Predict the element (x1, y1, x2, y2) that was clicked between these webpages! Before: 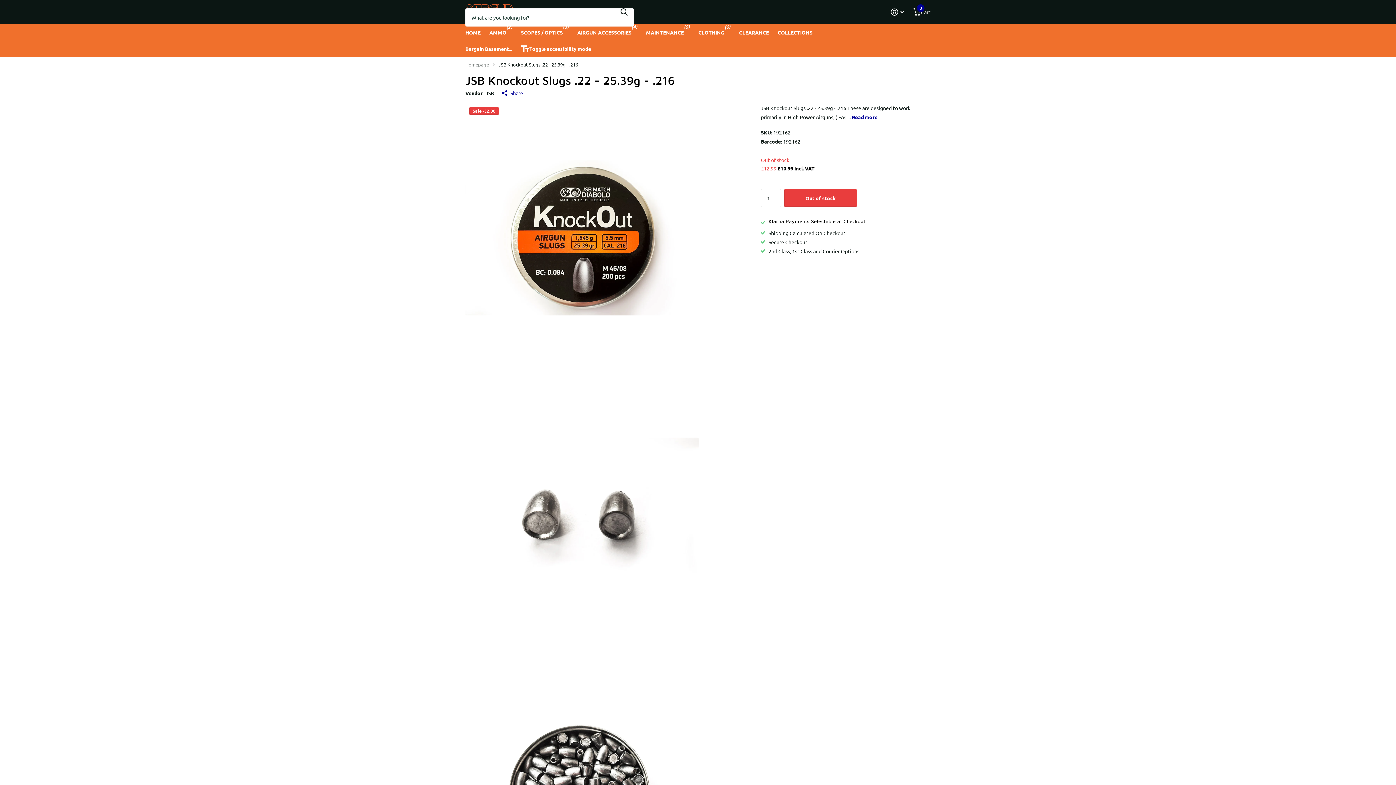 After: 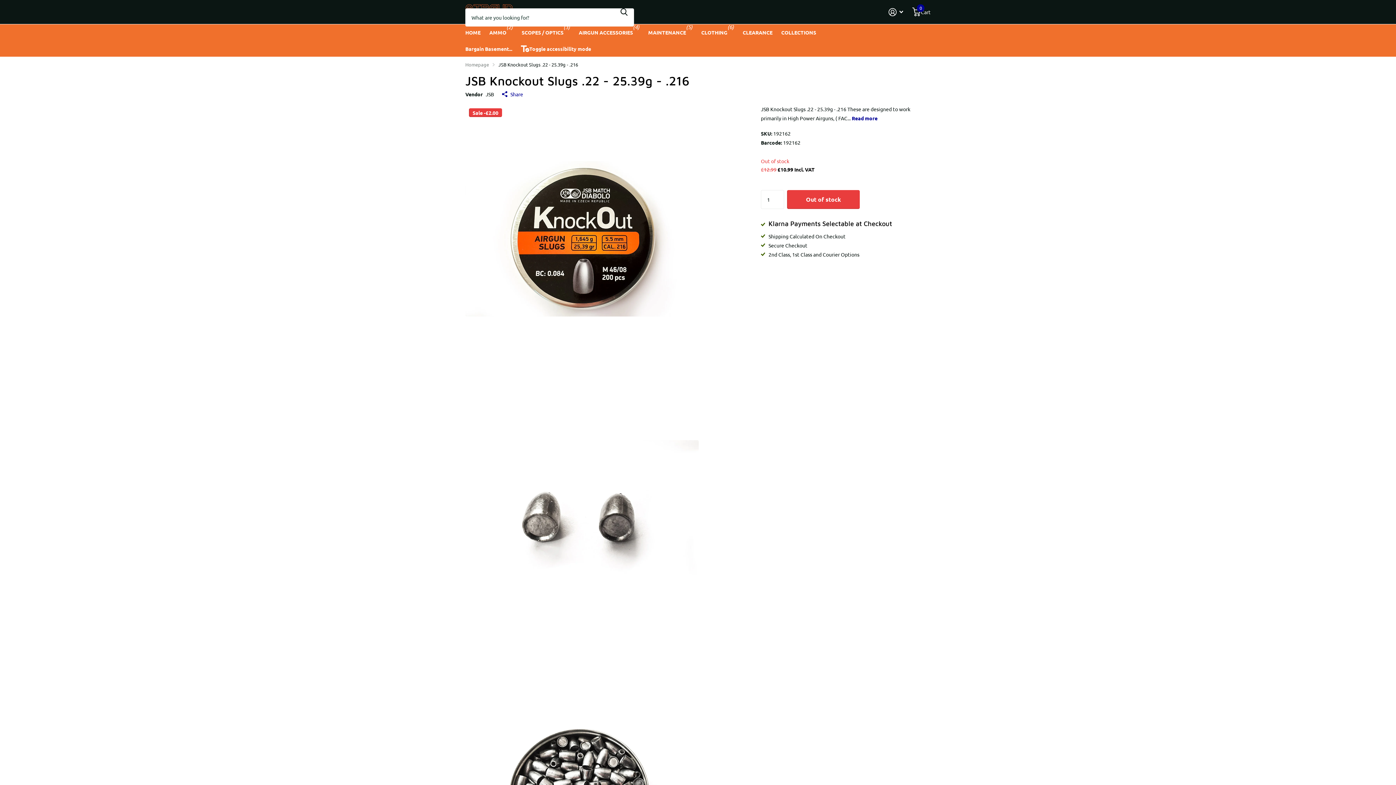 Action: label: Toggle accessibility mode bbox: (521, 40, 591, 56)